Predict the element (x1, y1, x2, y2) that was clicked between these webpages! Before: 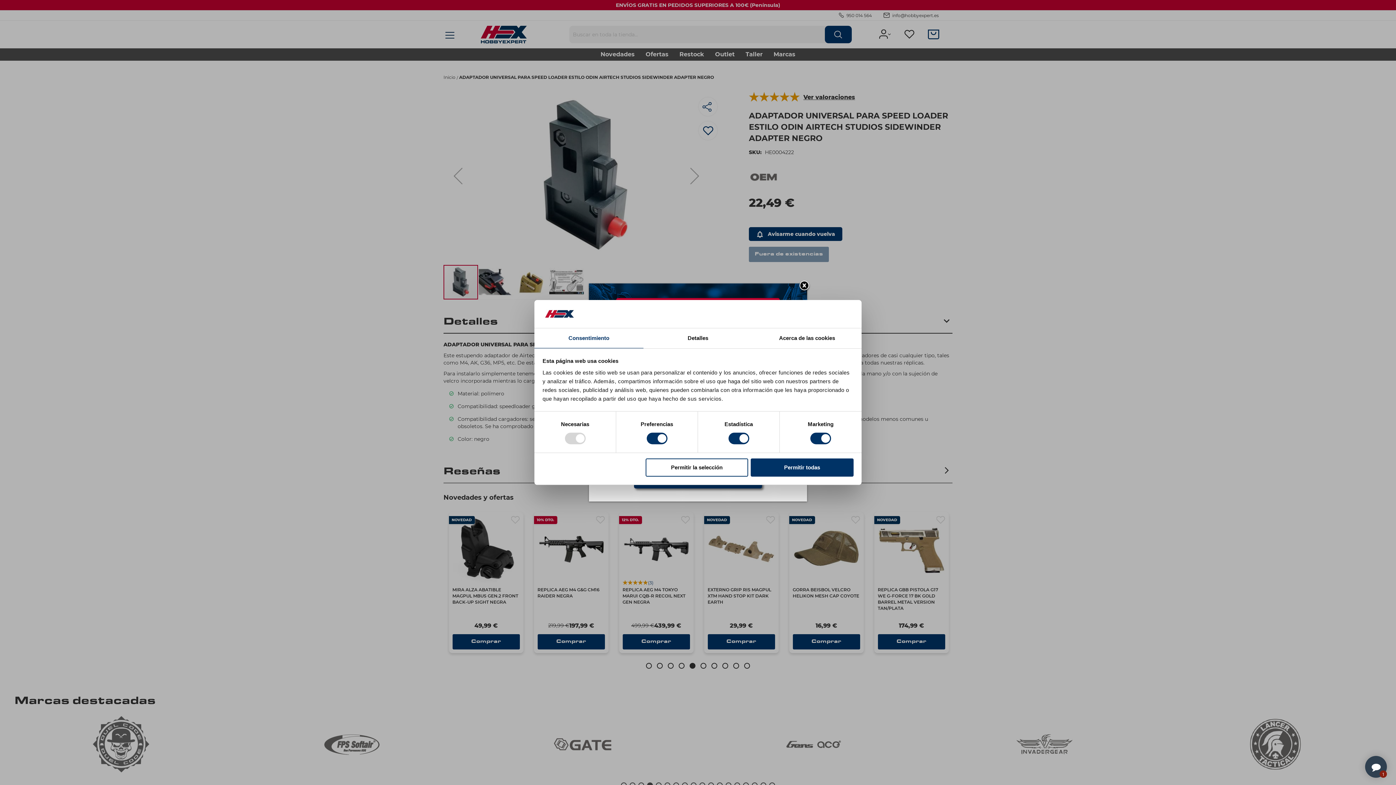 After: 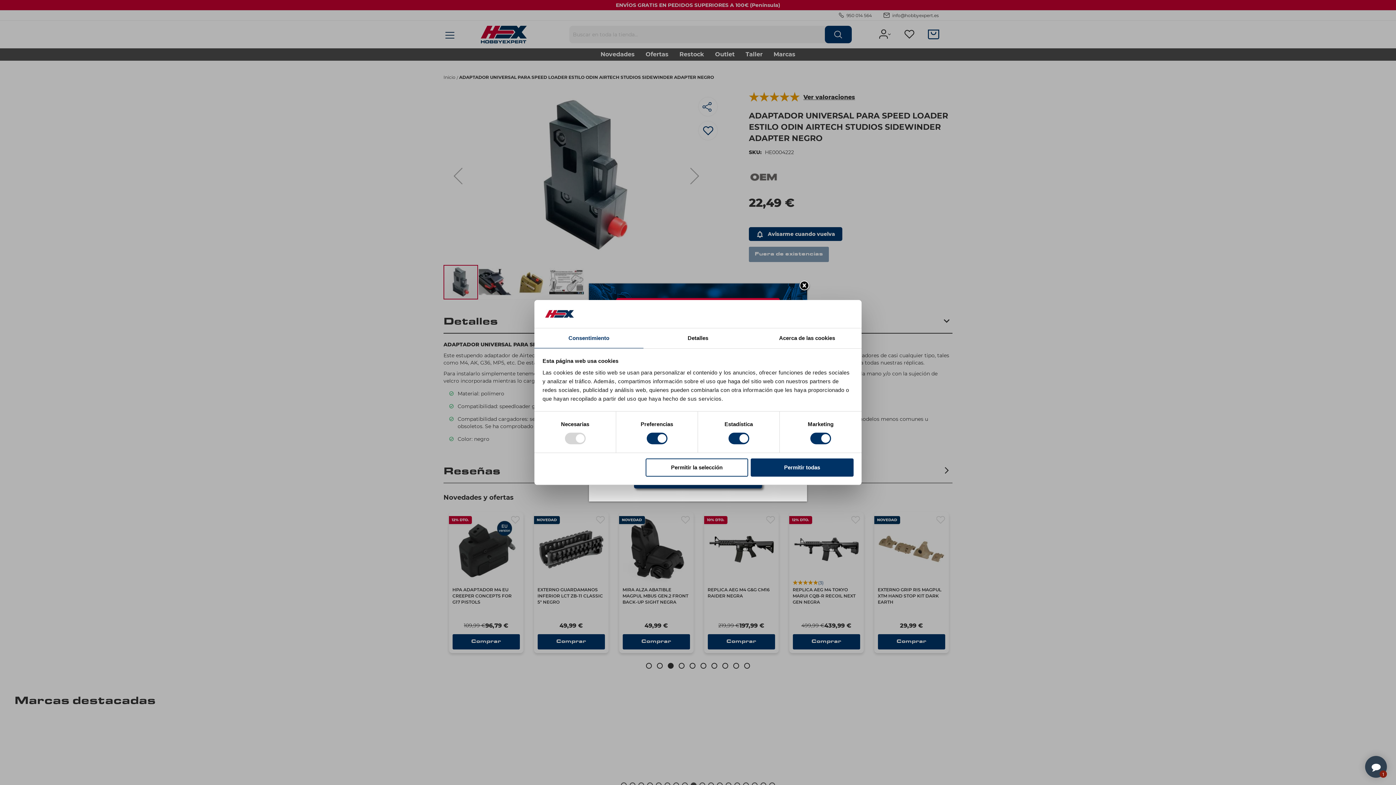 Action: label: Consentimiento bbox: (534, 328, 643, 348)